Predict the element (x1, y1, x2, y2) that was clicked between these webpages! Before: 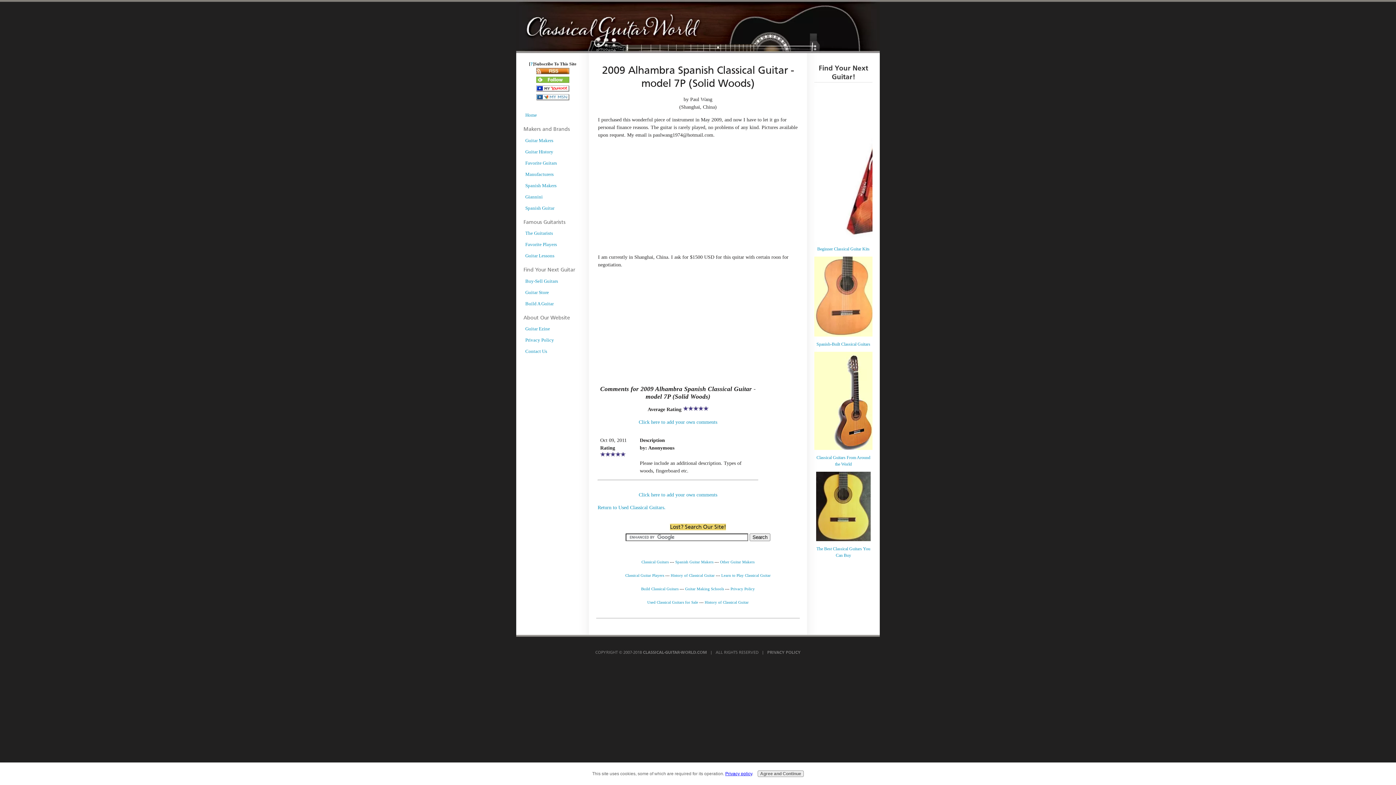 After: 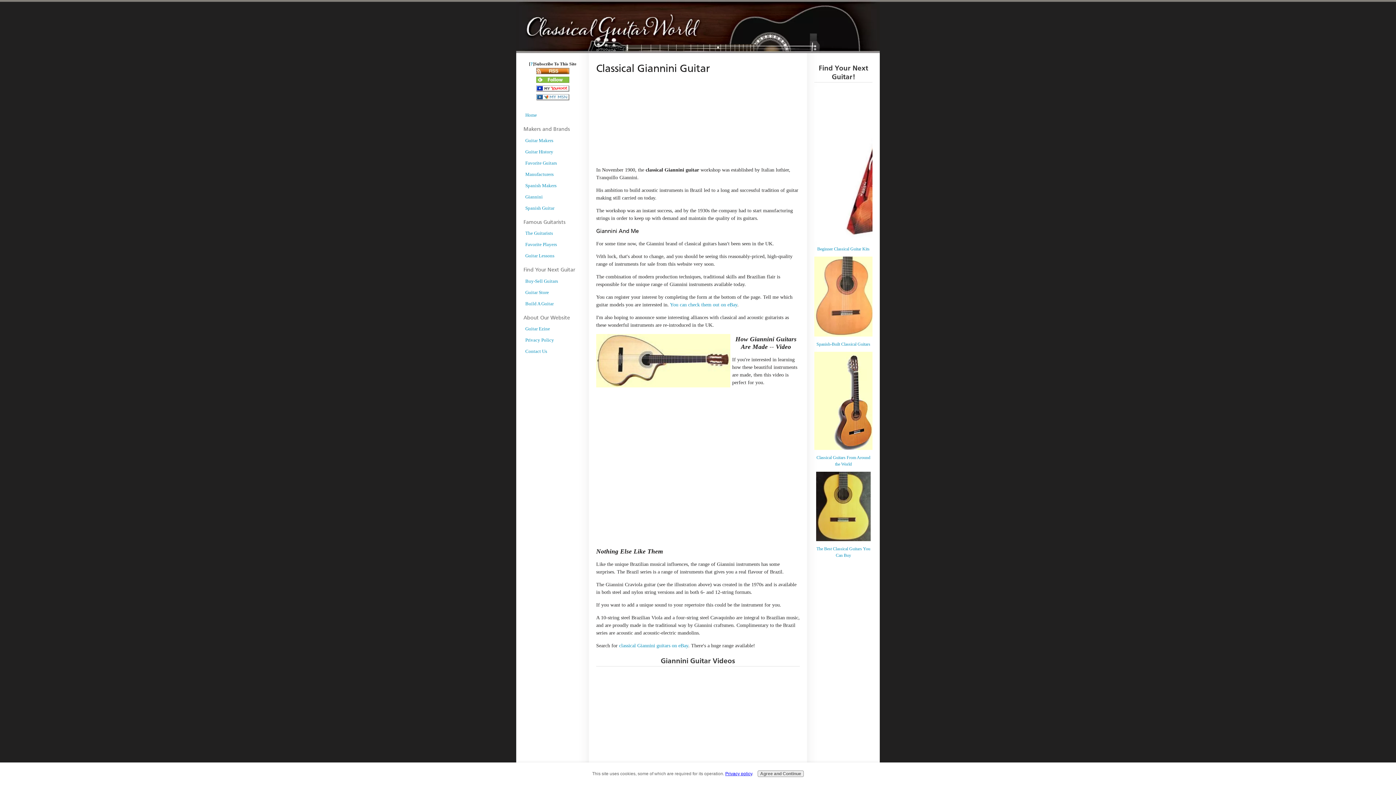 Action: bbox: (523, 191, 581, 202) label: Giannini